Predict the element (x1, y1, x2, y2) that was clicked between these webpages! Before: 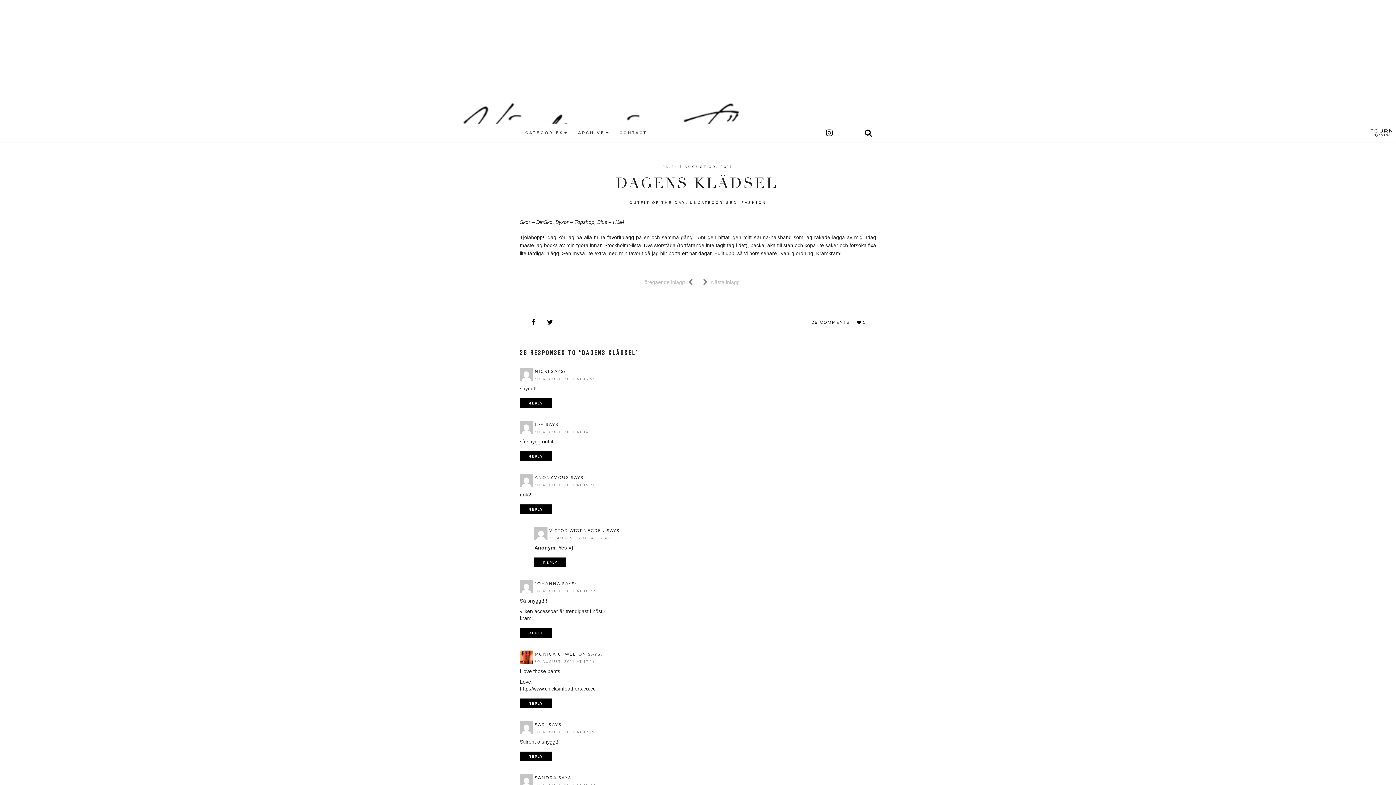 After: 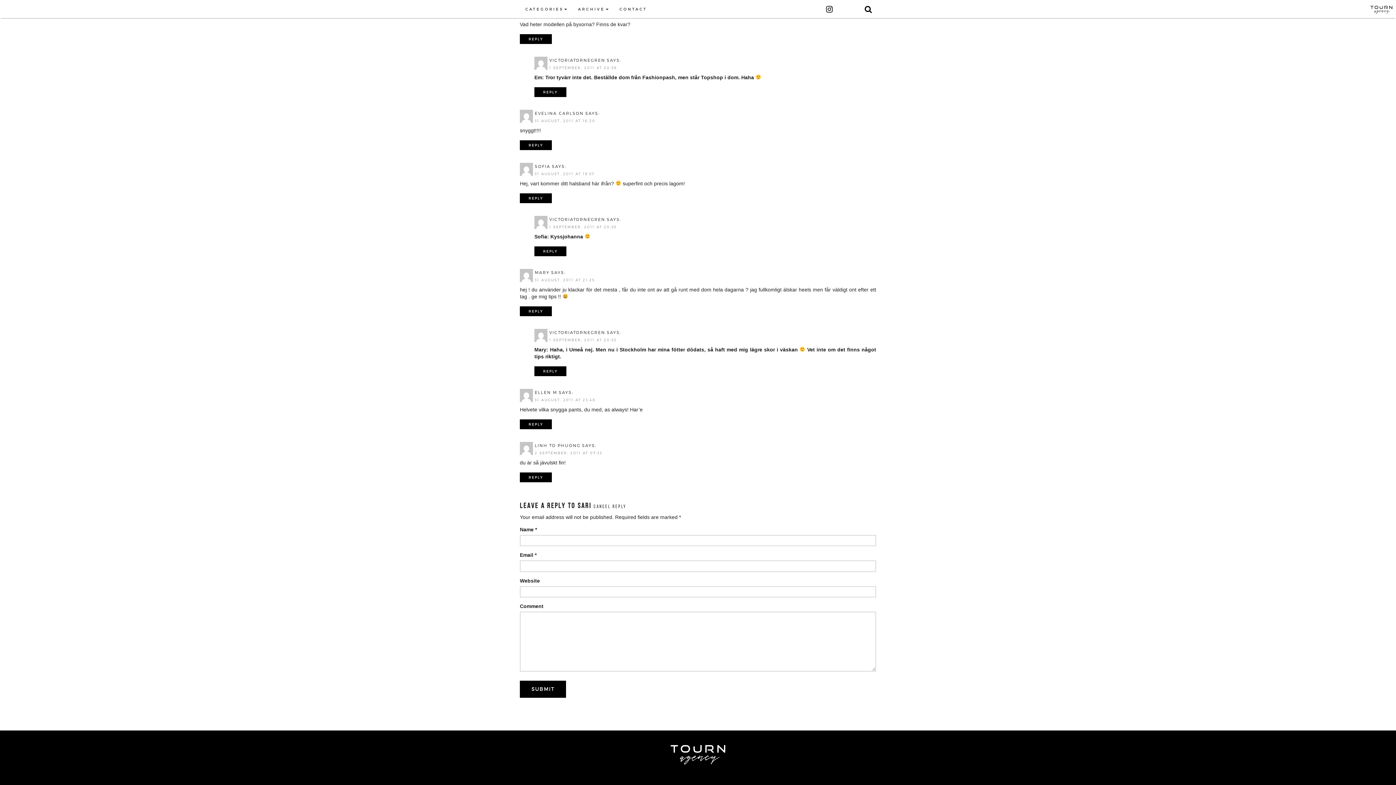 Action: bbox: (520, 752, 552, 761) label: Reply to Sari